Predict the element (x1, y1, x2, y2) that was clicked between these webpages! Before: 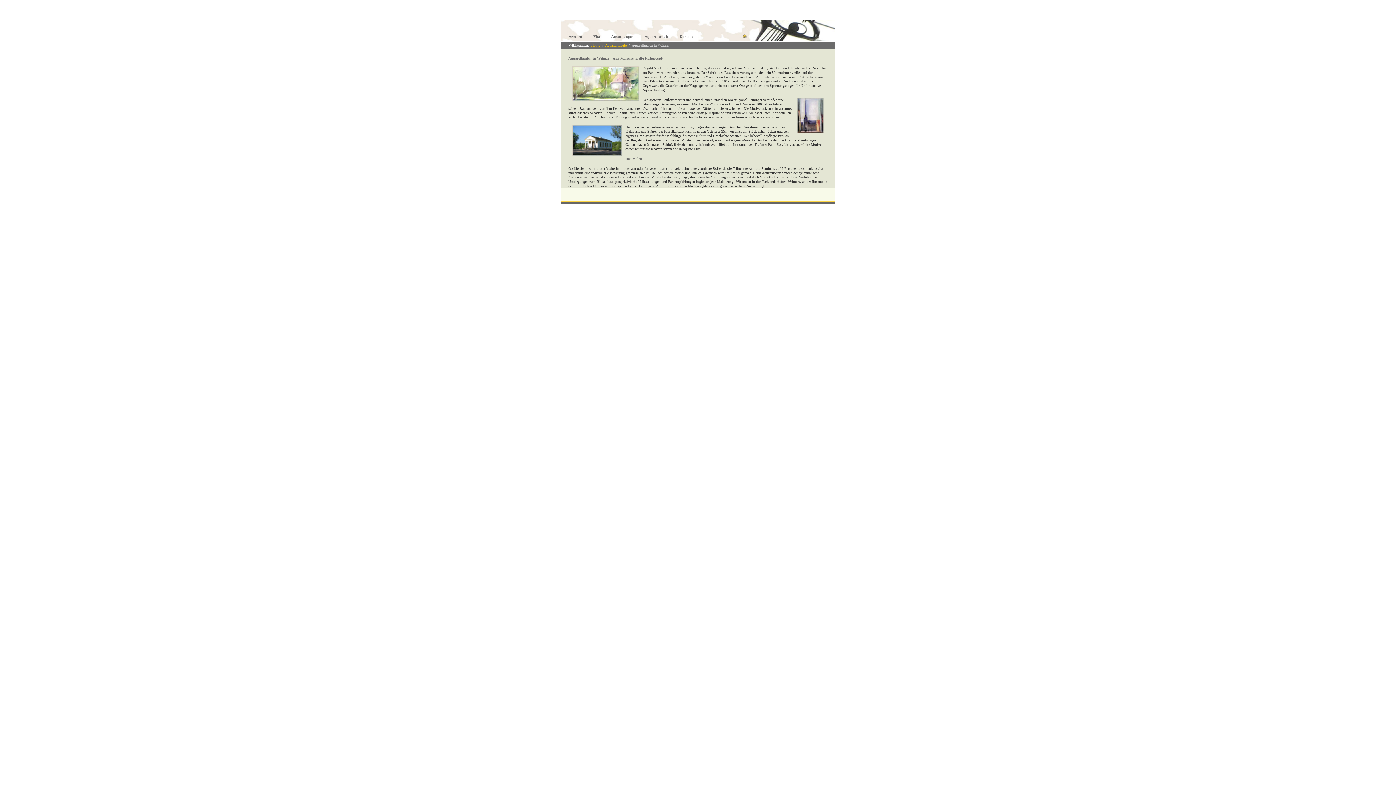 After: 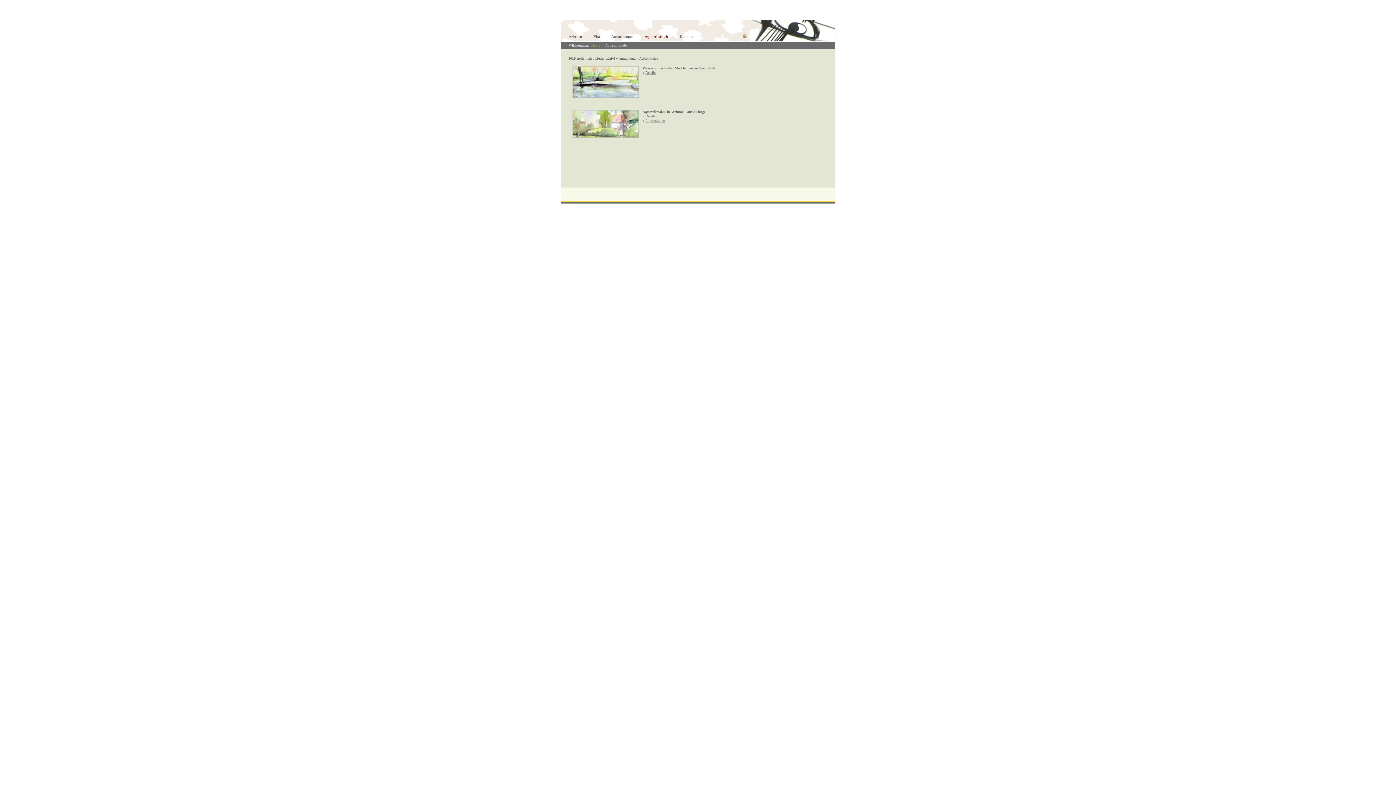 Action: label: Aquarellschule bbox: (643, 33, 669, 39)